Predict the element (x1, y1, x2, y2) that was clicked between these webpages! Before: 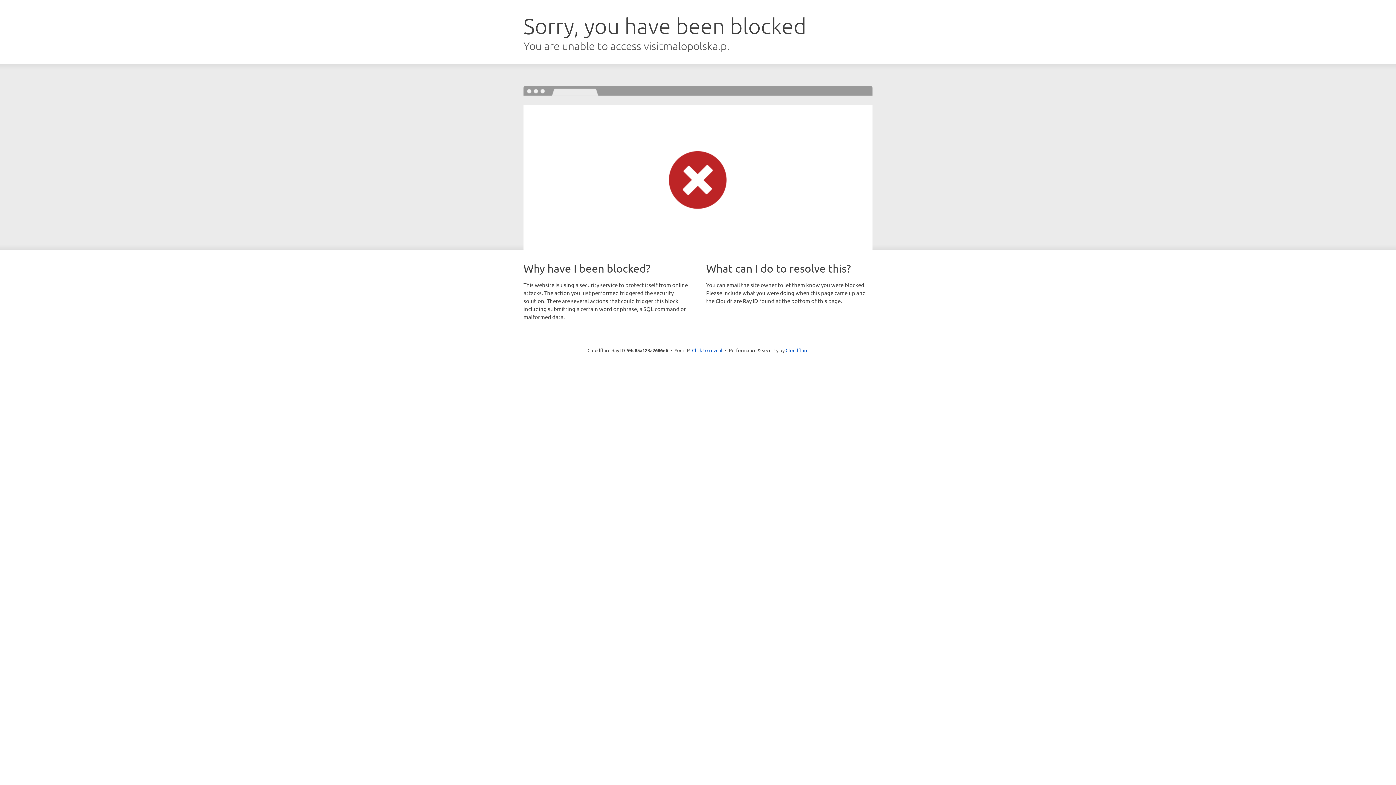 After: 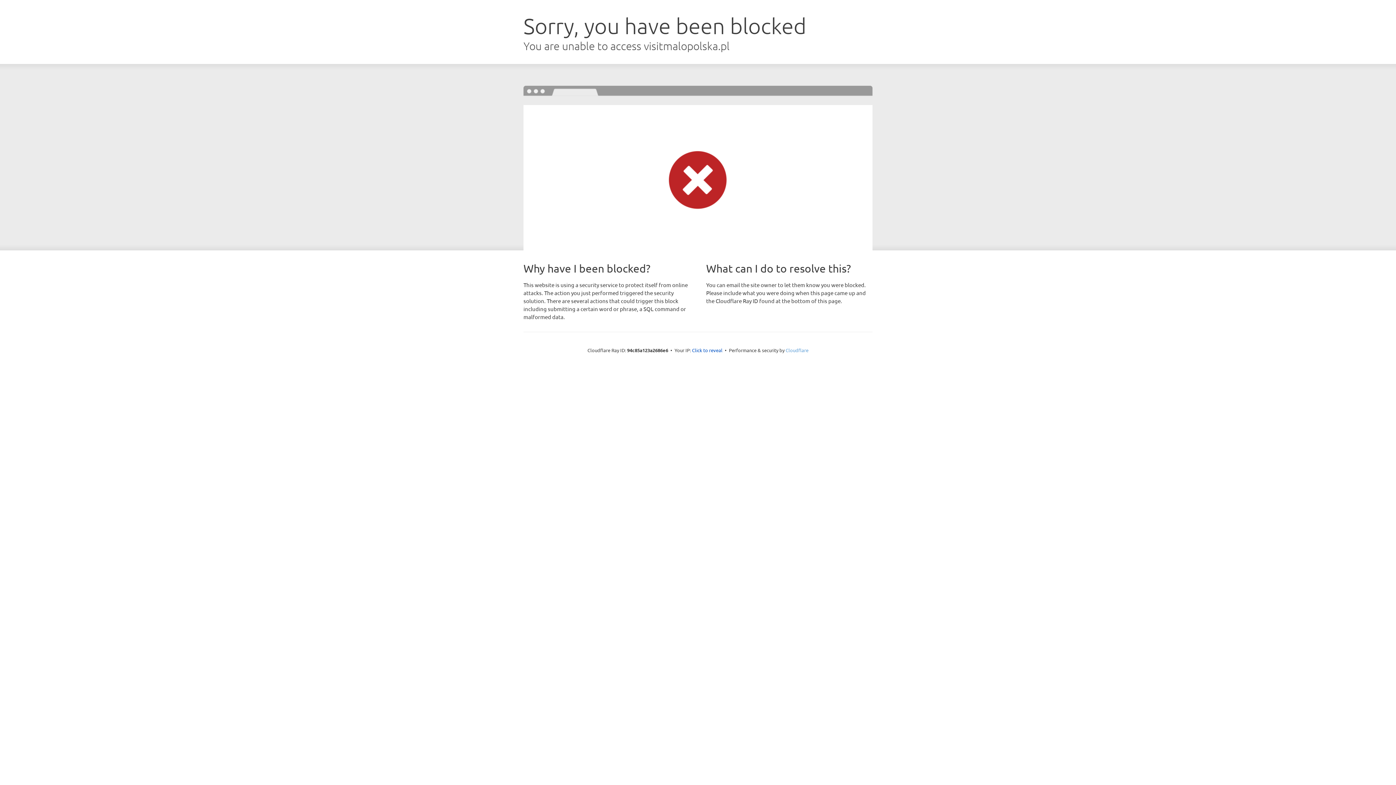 Action: label: Cloudflare bbox: (785, 347, 808, 353)